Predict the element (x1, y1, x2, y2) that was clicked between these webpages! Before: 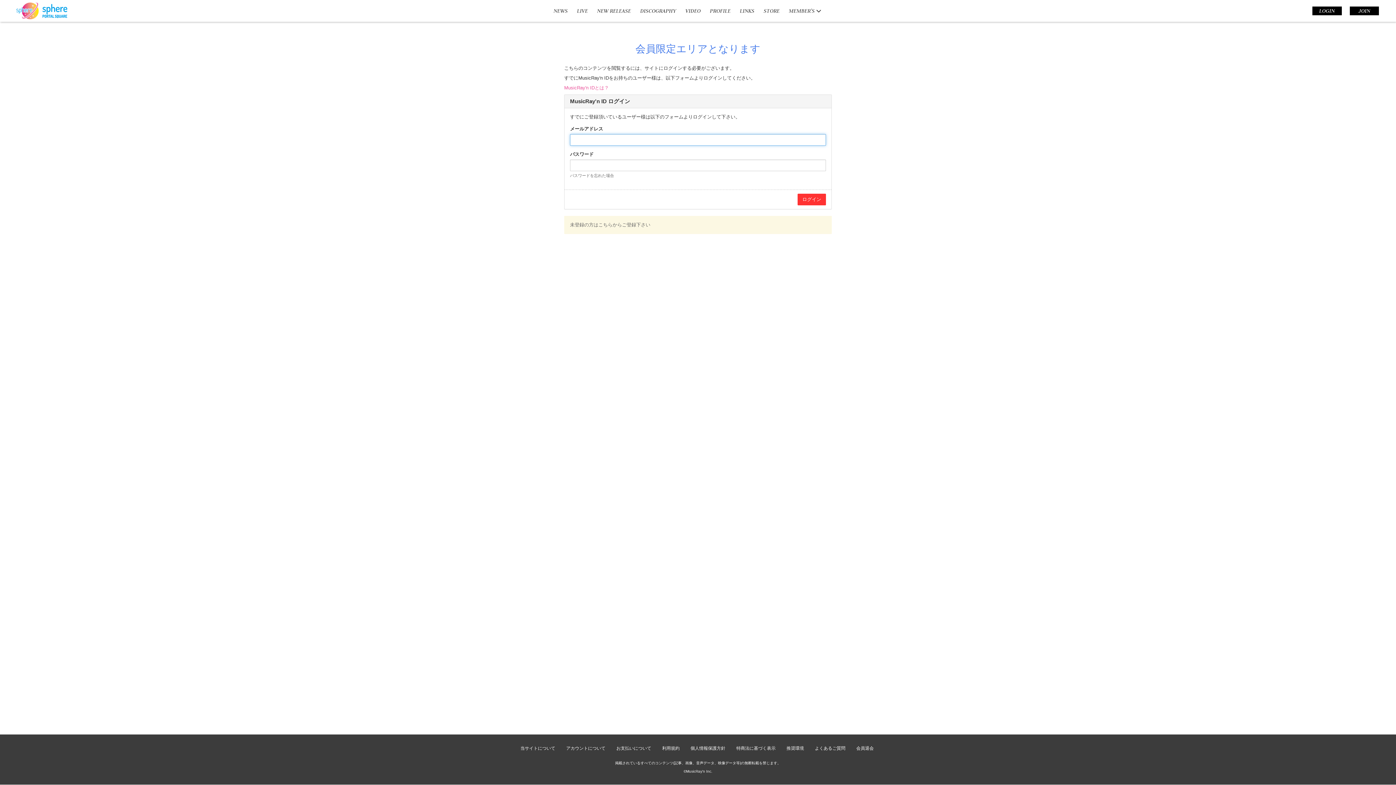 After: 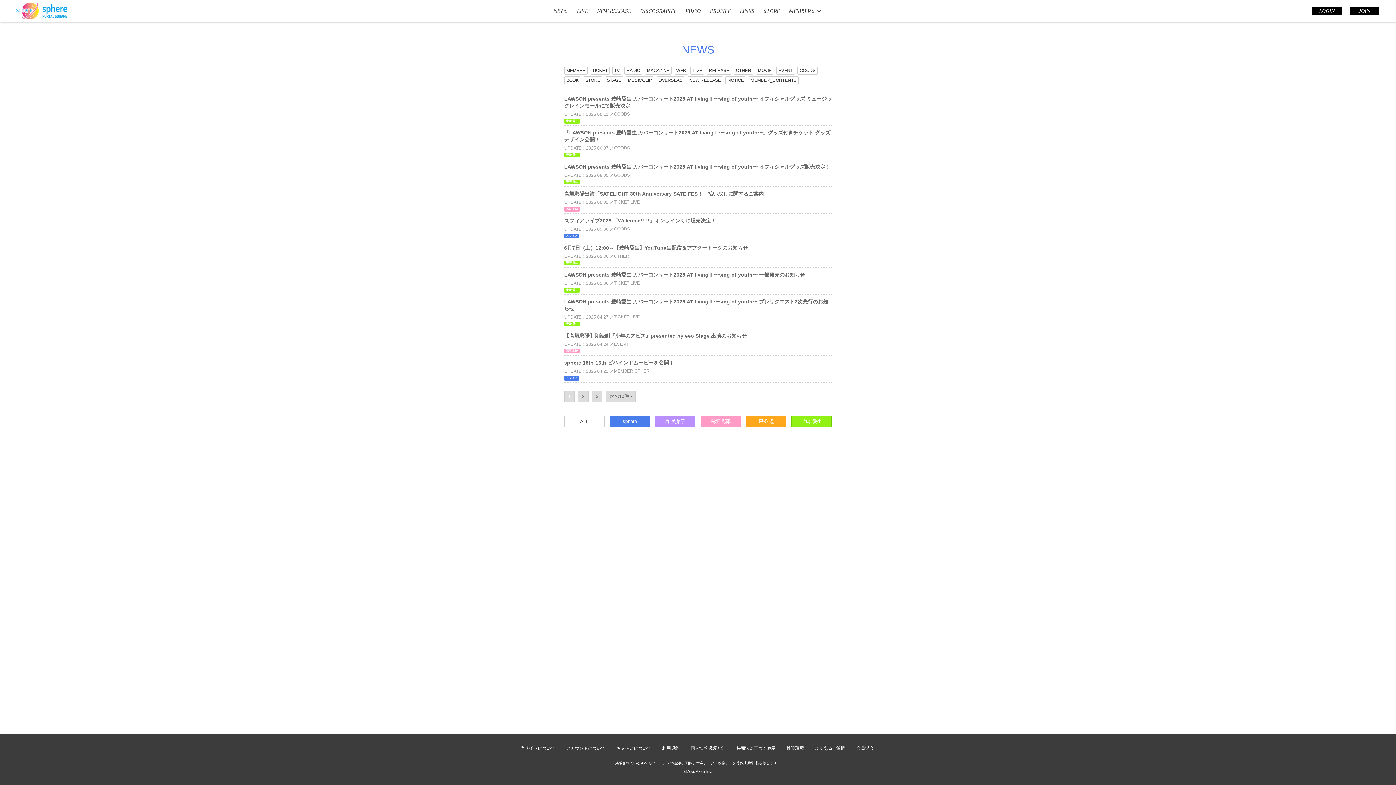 Action: label: NEWS bbox: (553, 3, 567, 18)